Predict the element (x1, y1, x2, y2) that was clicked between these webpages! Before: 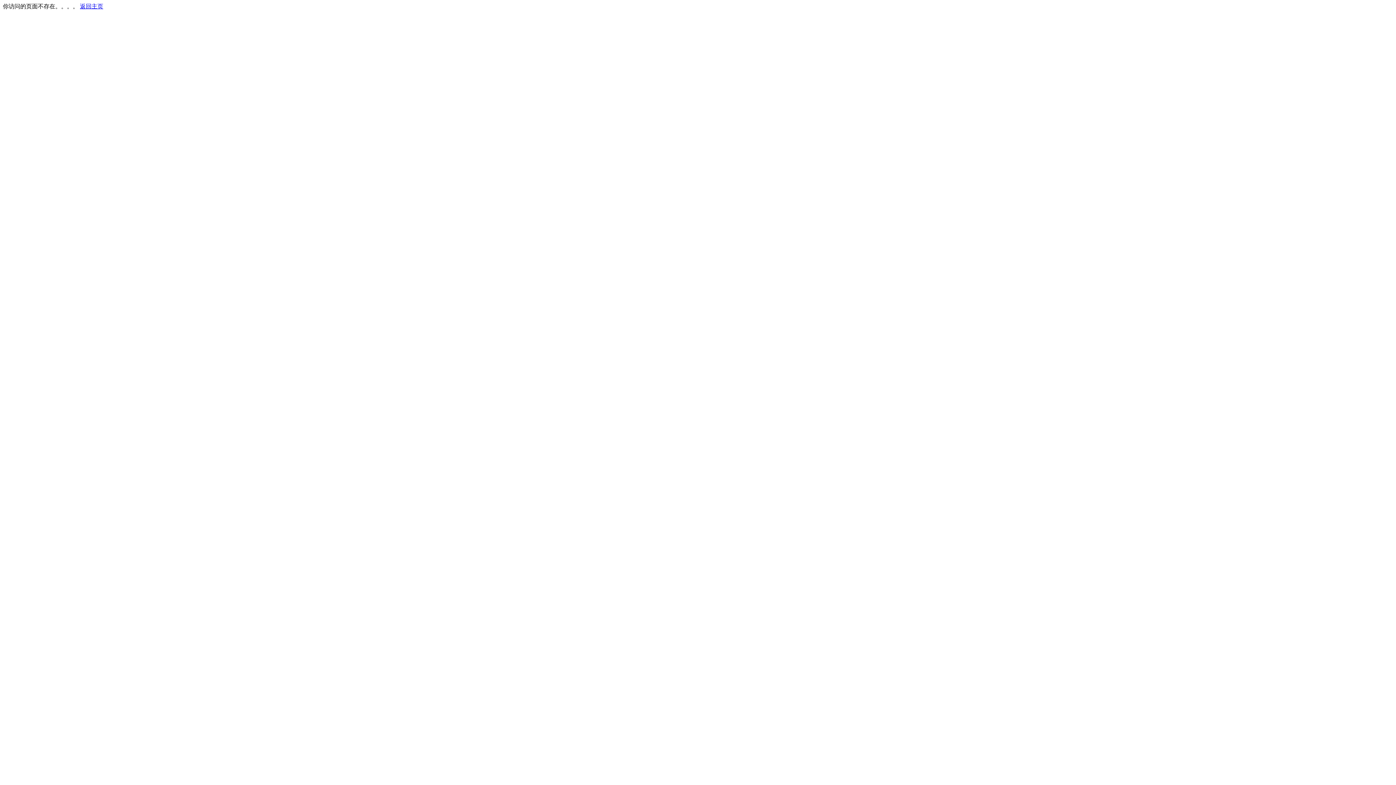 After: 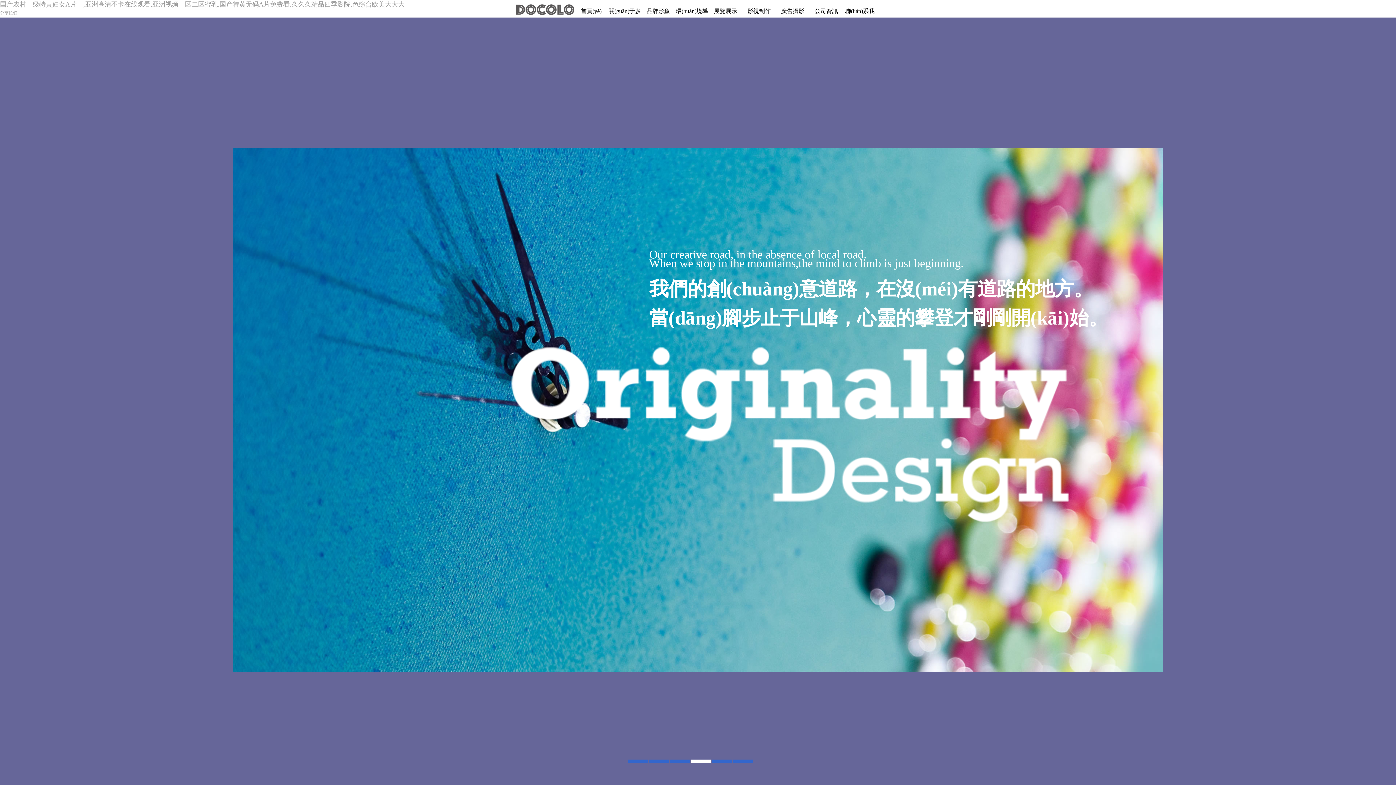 Action: label: 返回主页 bbox: (80, 3, 103, 9)